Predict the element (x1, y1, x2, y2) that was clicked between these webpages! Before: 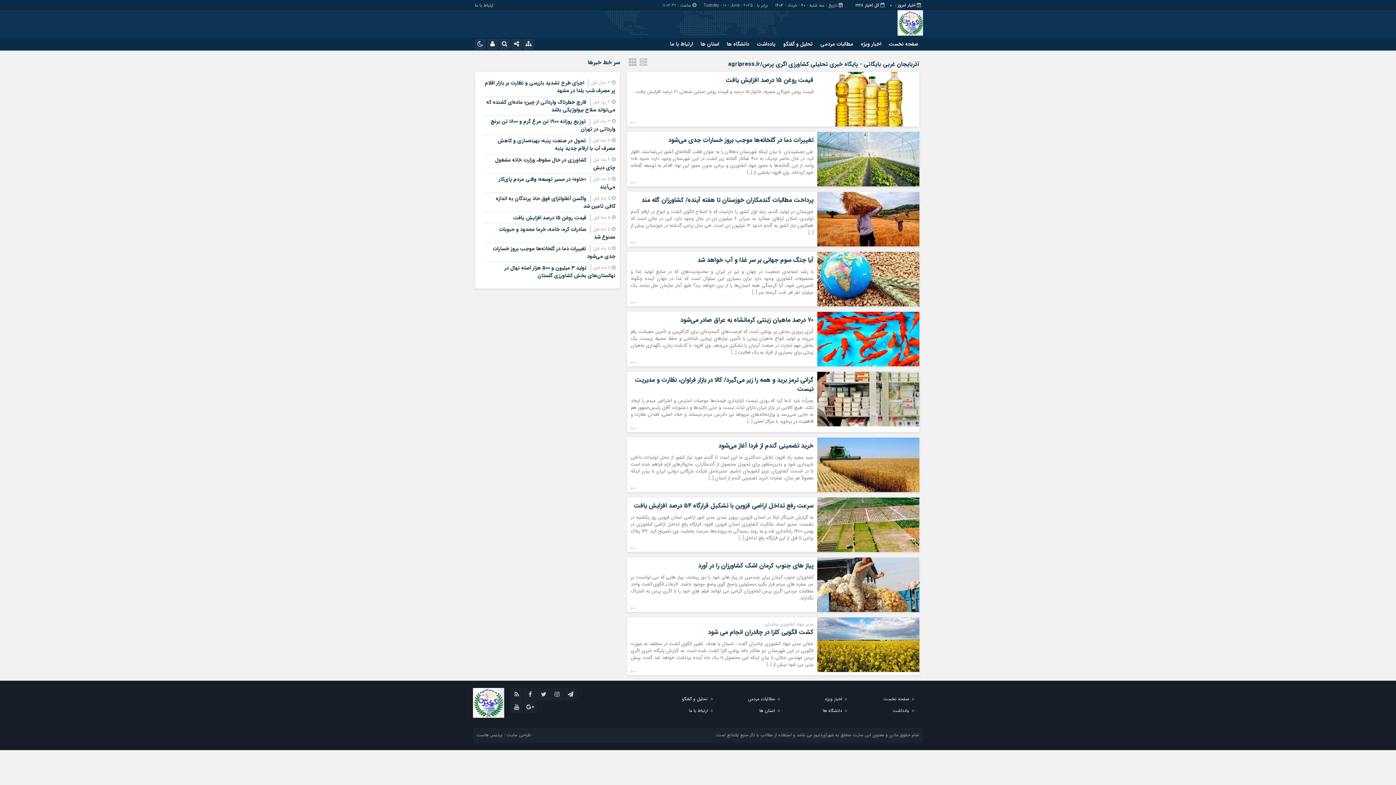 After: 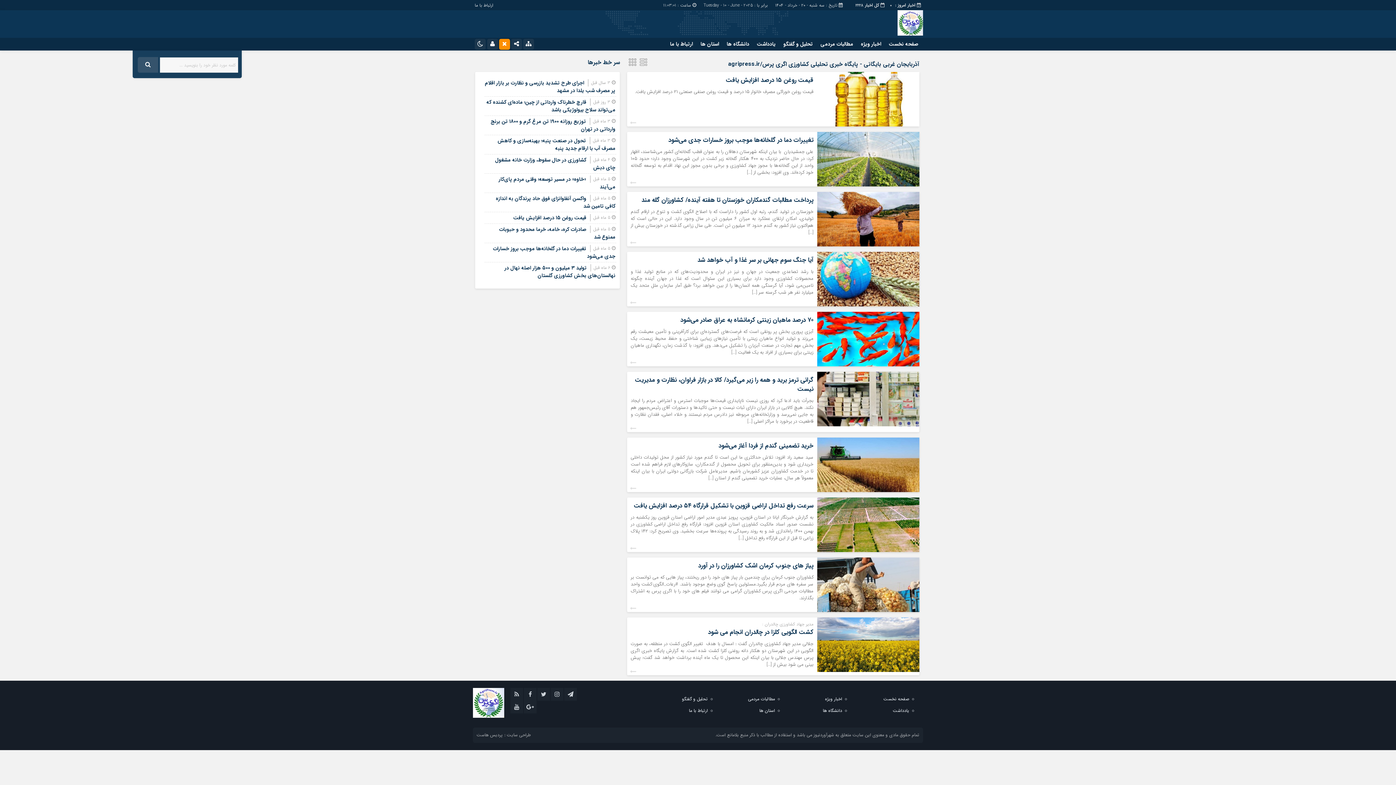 Action: bbox: (499, 38, 510, 49)